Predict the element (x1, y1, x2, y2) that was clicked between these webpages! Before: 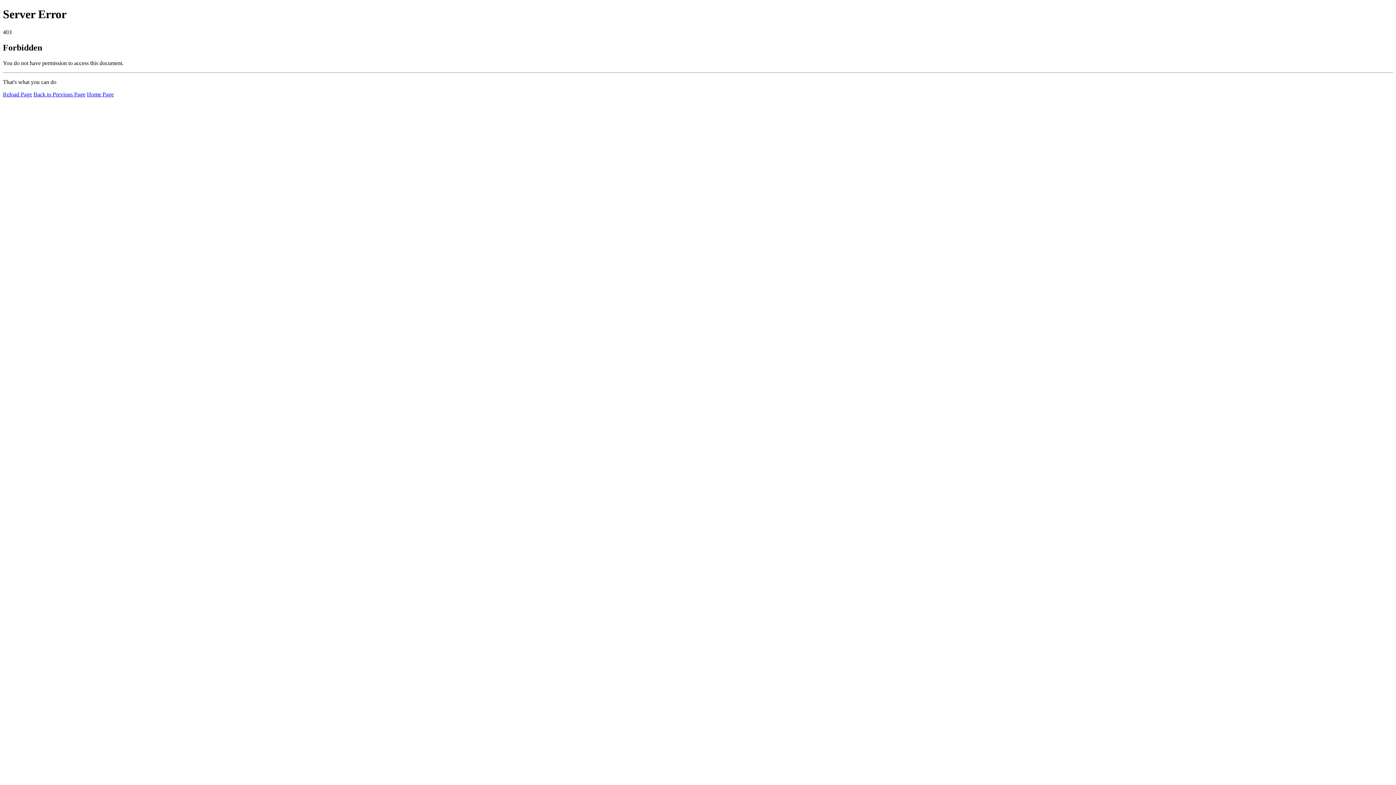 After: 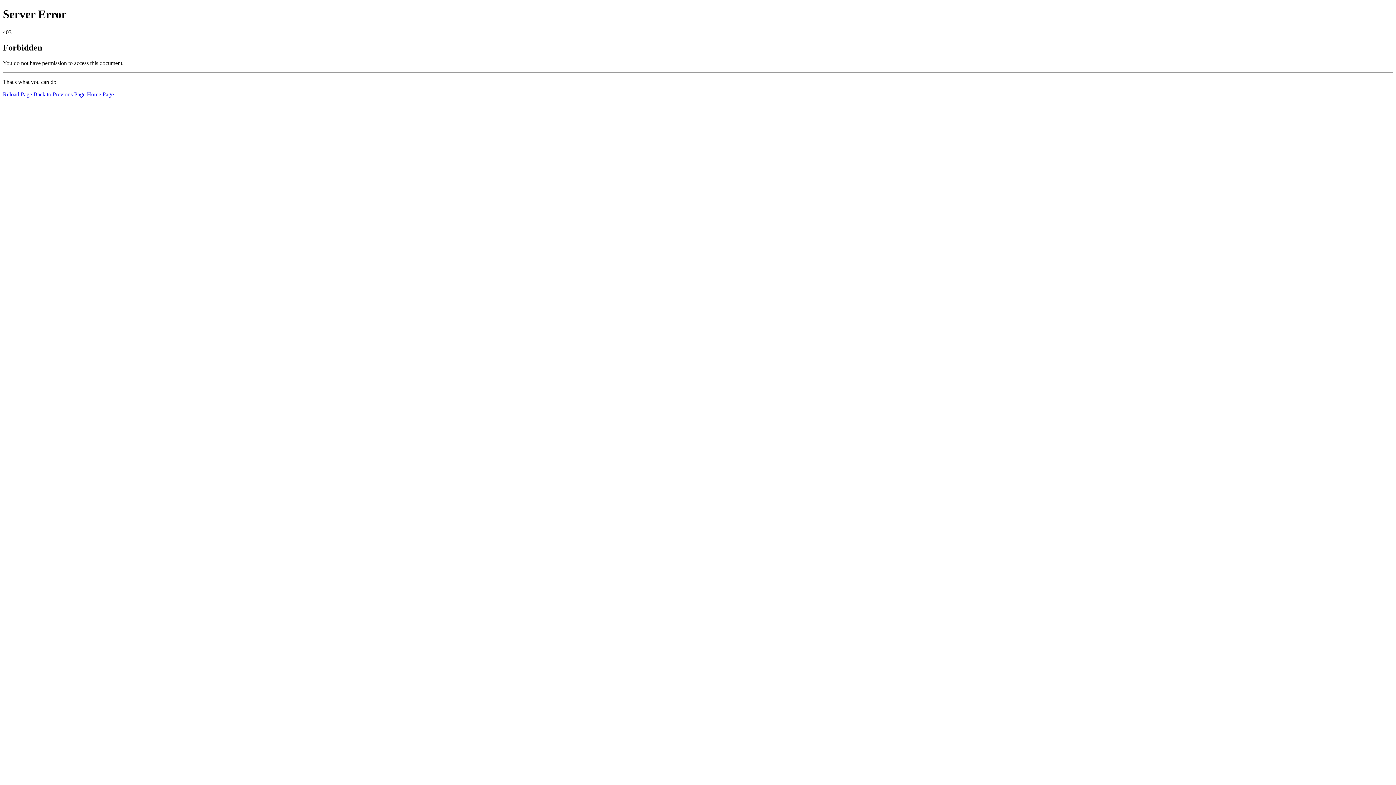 Action: label: Home Page bbox: (86, 91, 113, 97)